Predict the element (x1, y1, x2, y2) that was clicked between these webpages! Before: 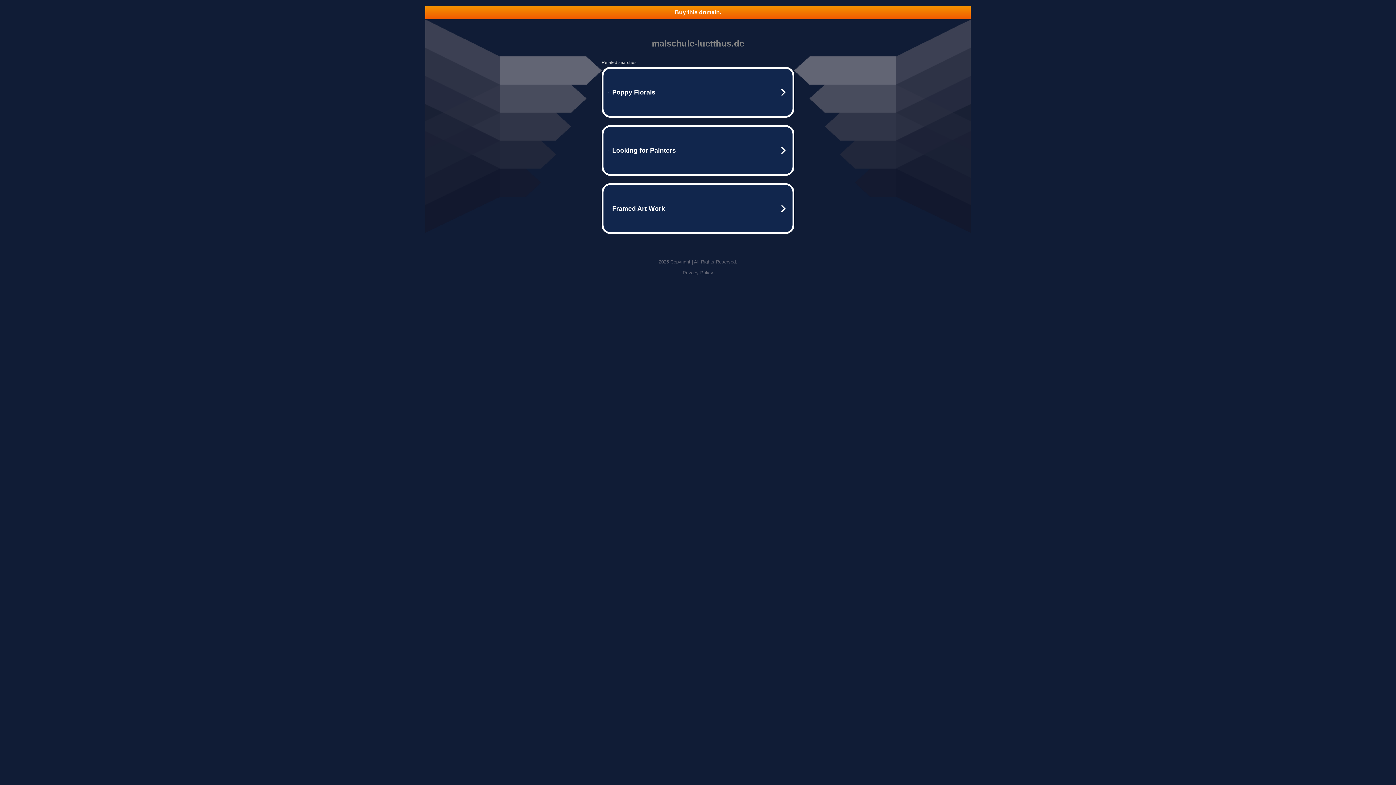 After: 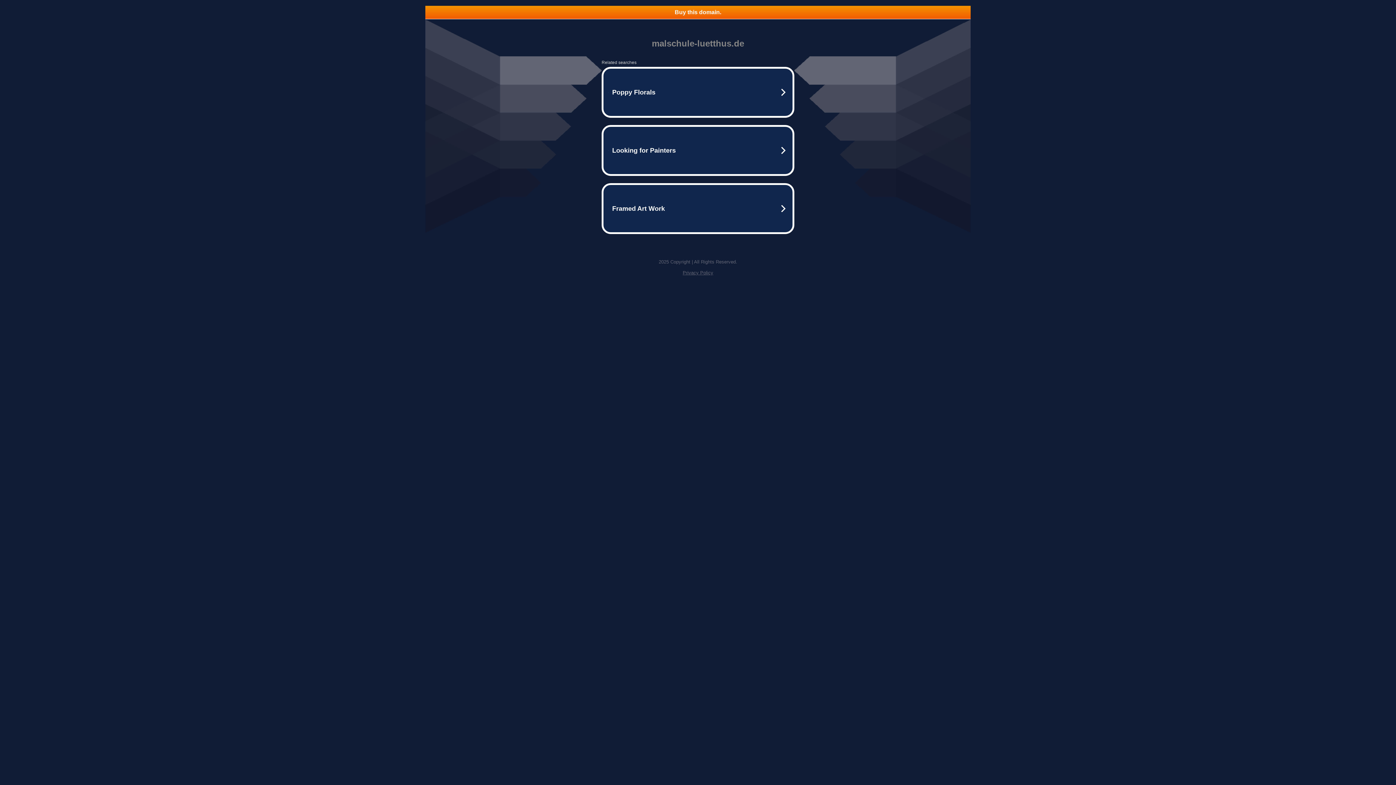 Action: label: Privacy Policy bbox: (682, 270, 713, 275)